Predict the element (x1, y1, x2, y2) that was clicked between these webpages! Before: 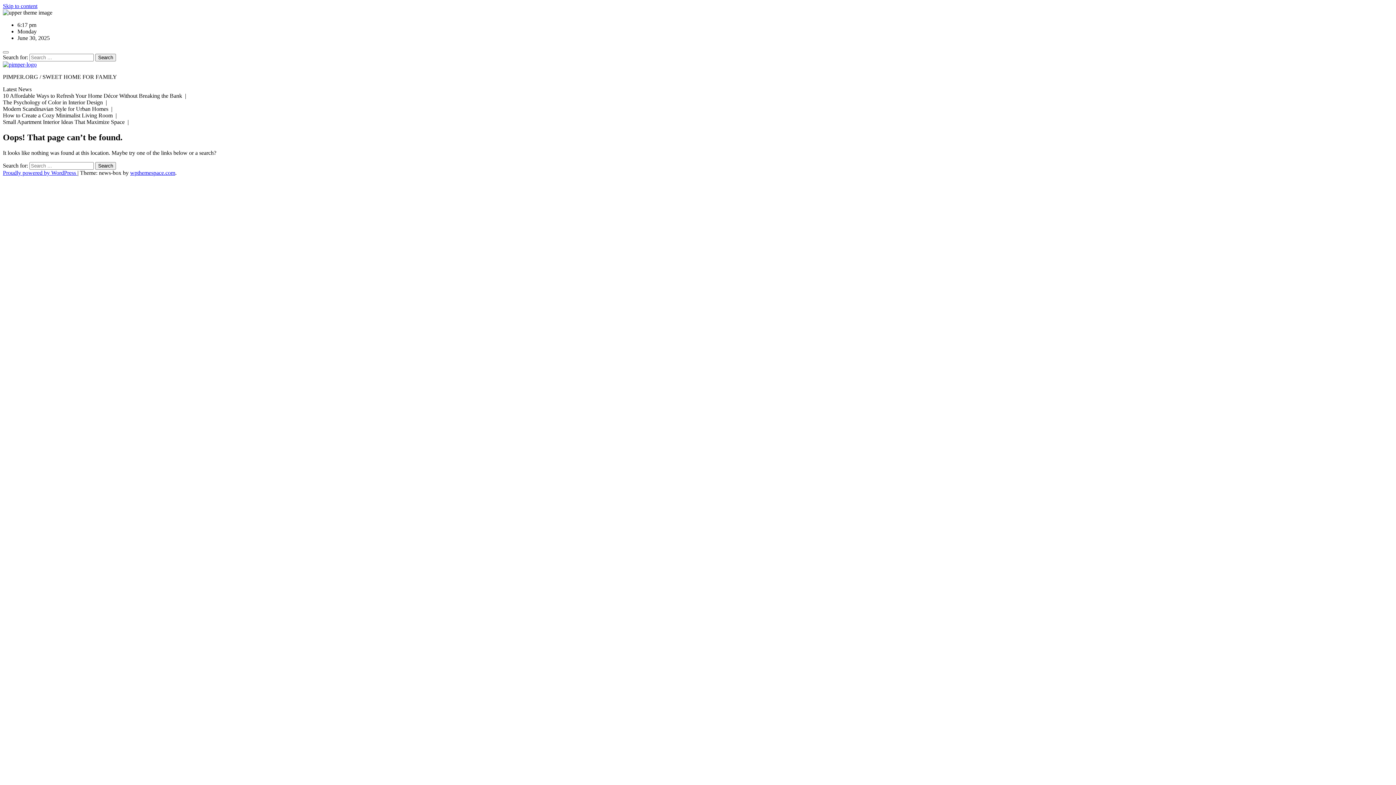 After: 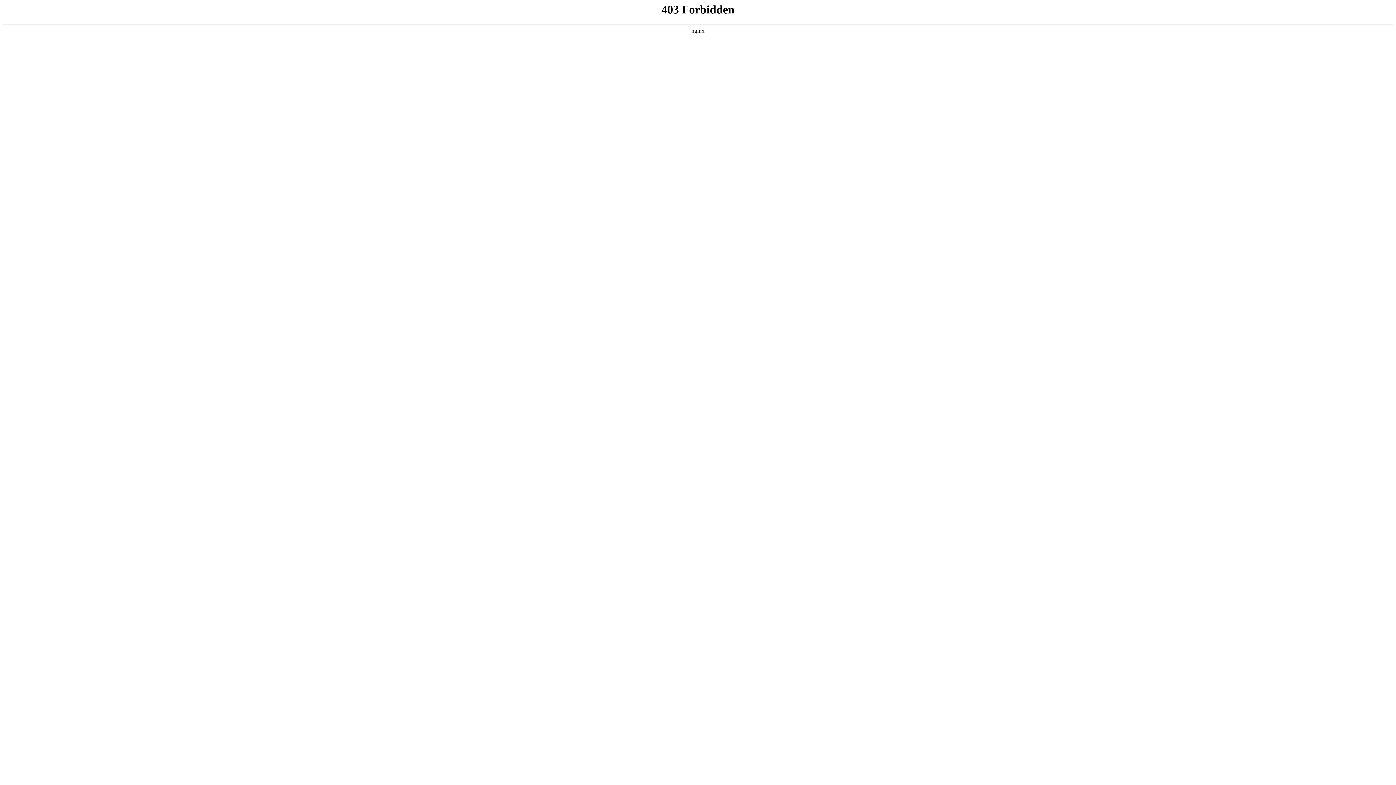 Action: bbox: (2, 169, 77, 175) label: Proudly powered by WordPress 